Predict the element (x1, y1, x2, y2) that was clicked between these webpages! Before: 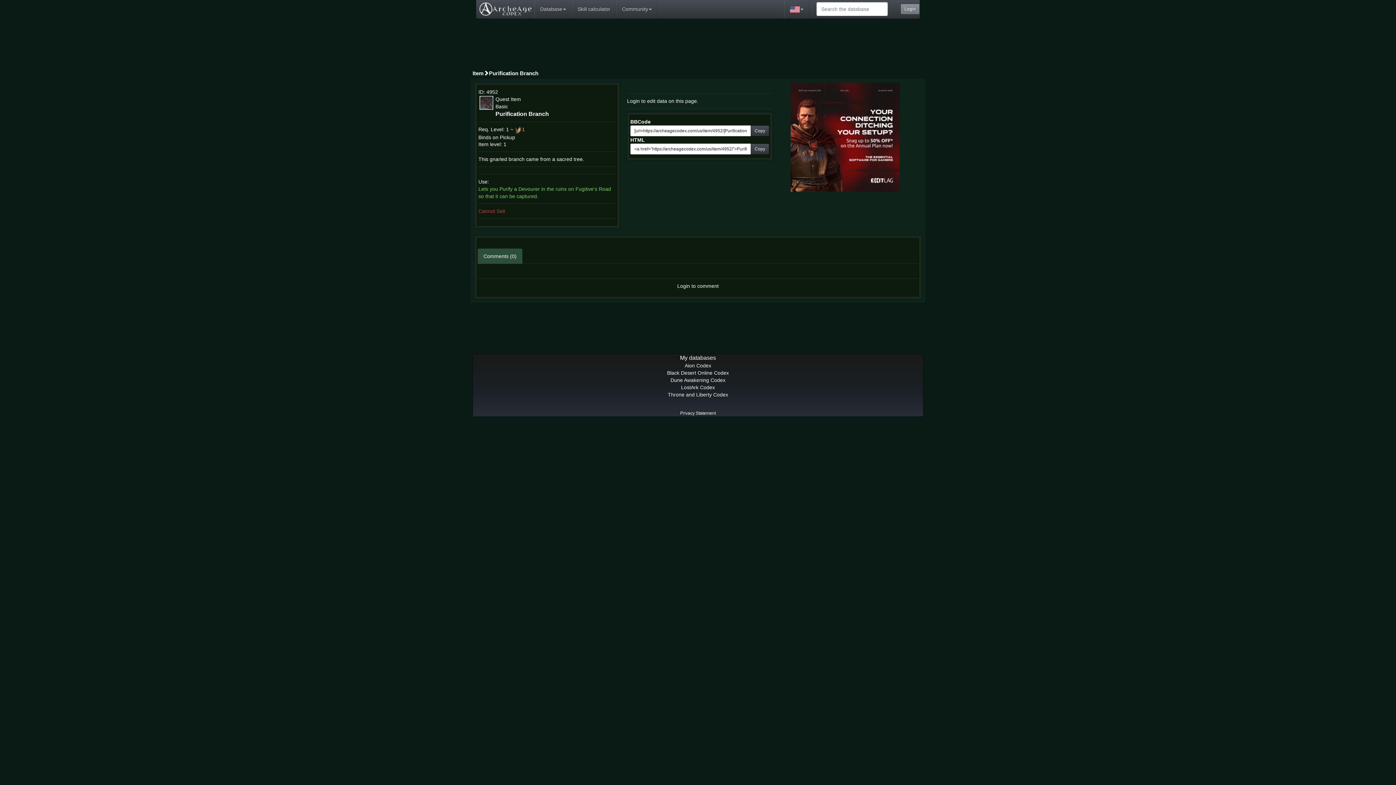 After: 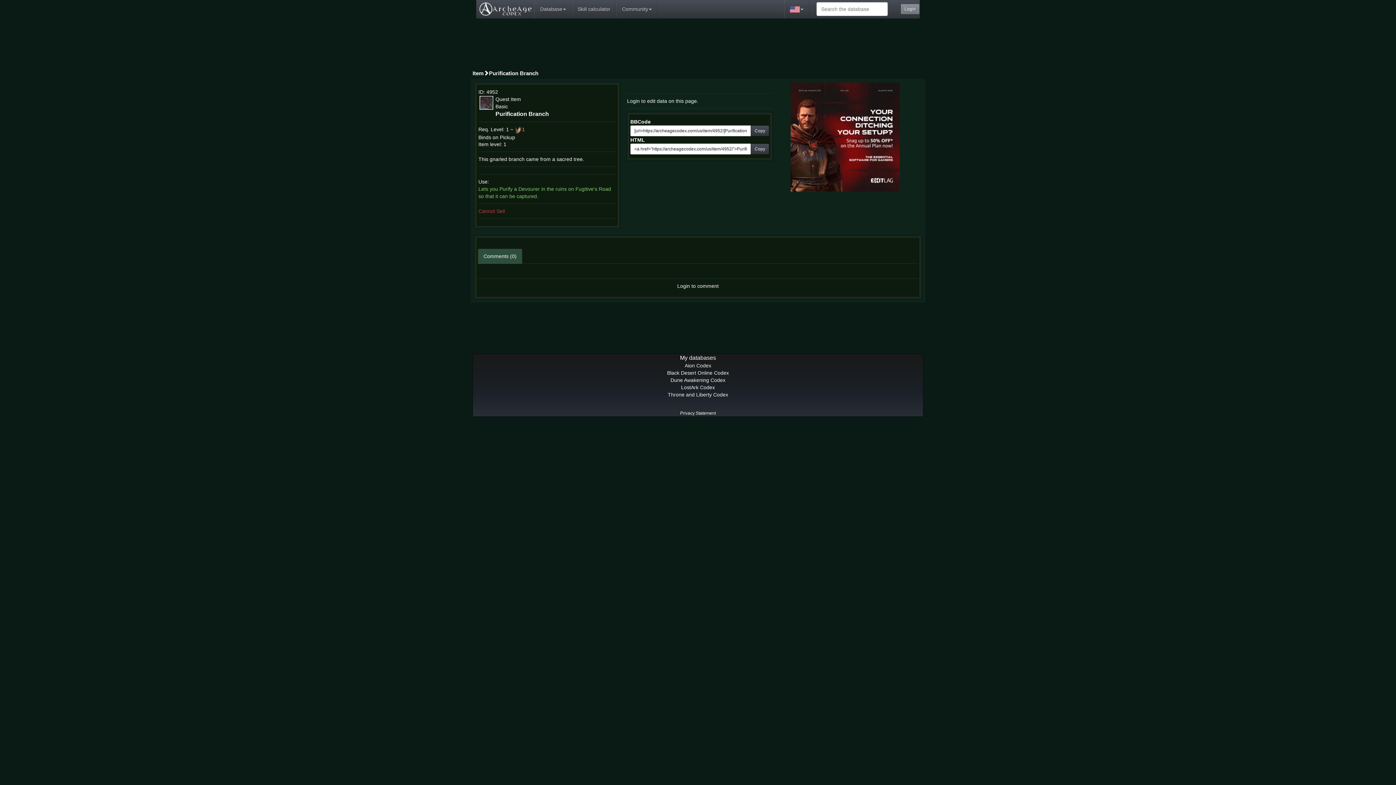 Action: label: Comments (0) bbox: (477, 248, 522, 264)